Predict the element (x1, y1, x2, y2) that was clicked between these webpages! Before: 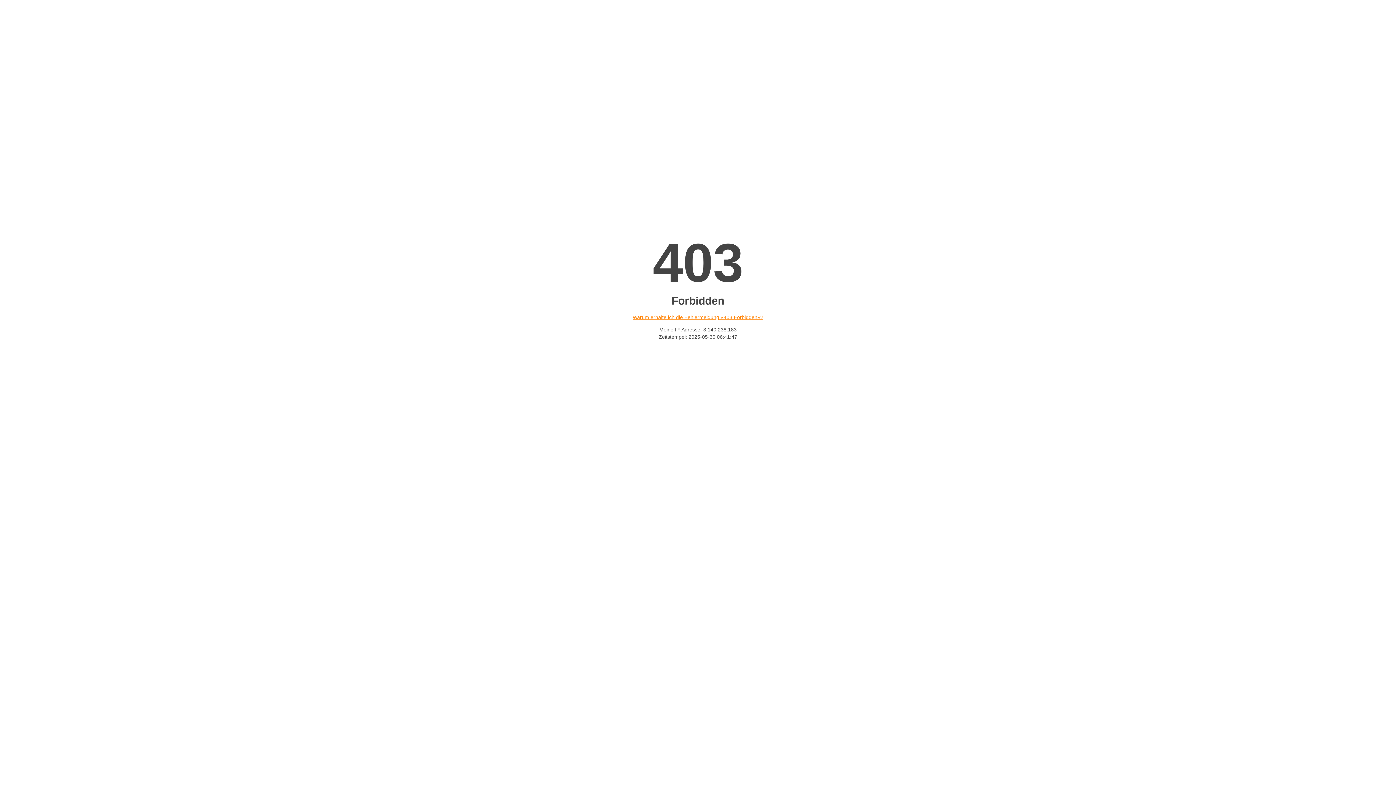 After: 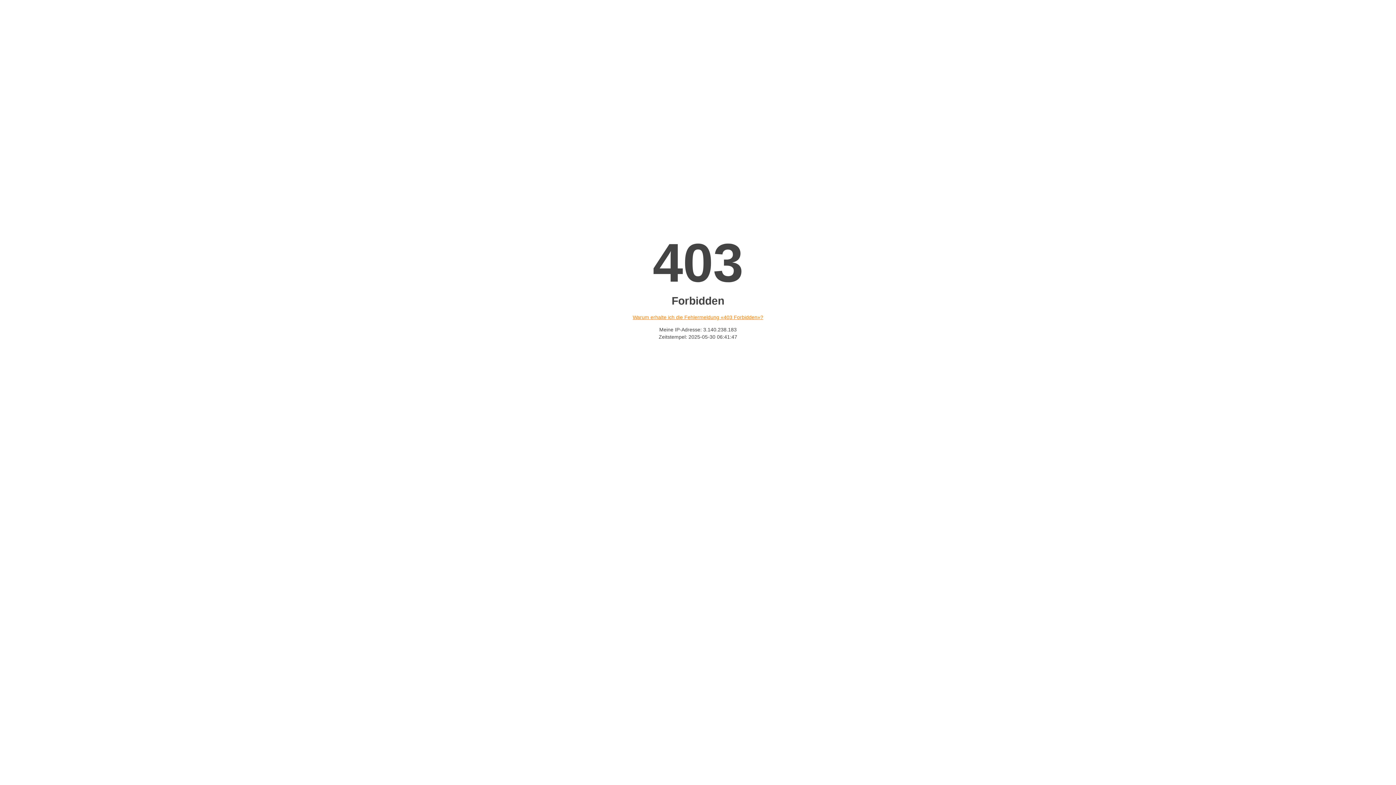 Action: bbox: (632, 314, 763, 320) label: Warum erhalte ich die Fehlermeldung «403 Forbidden»?